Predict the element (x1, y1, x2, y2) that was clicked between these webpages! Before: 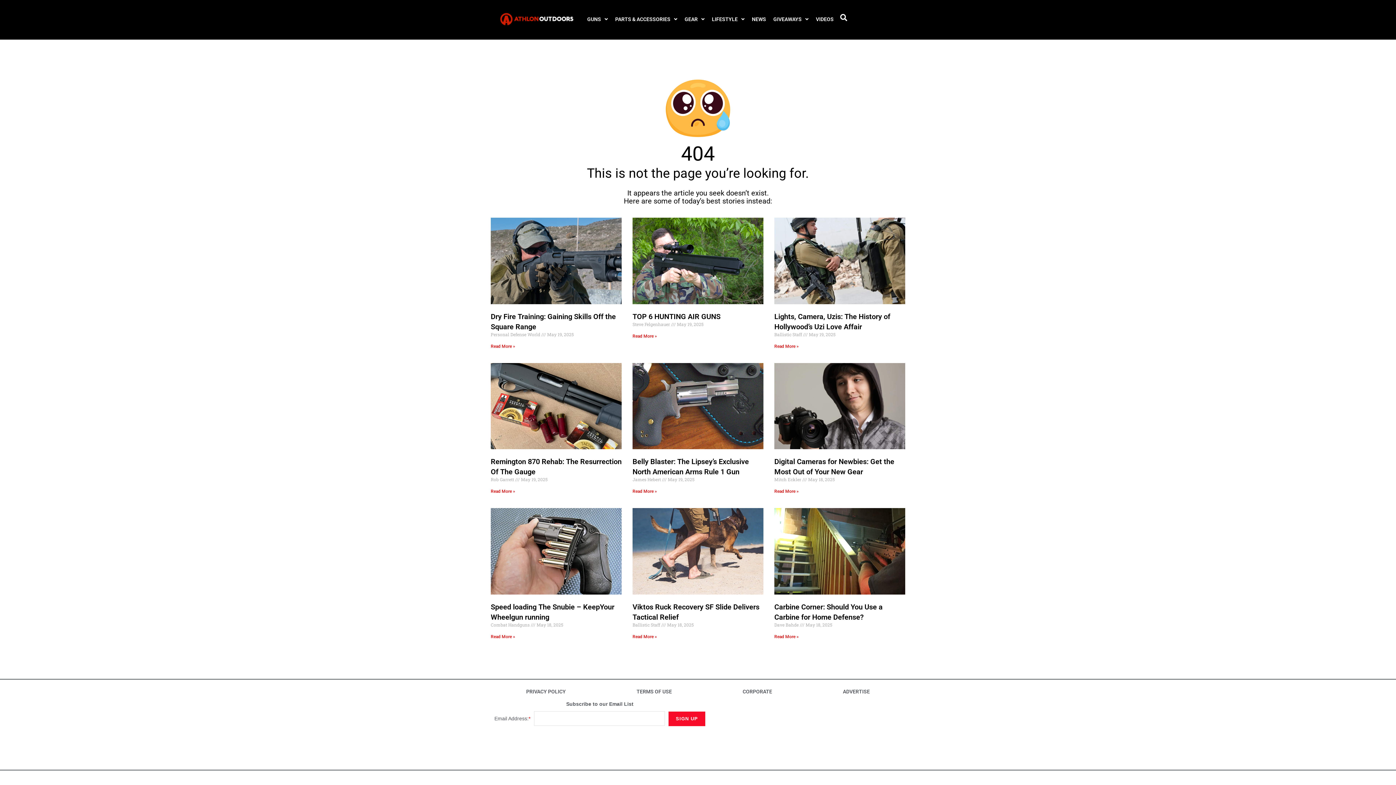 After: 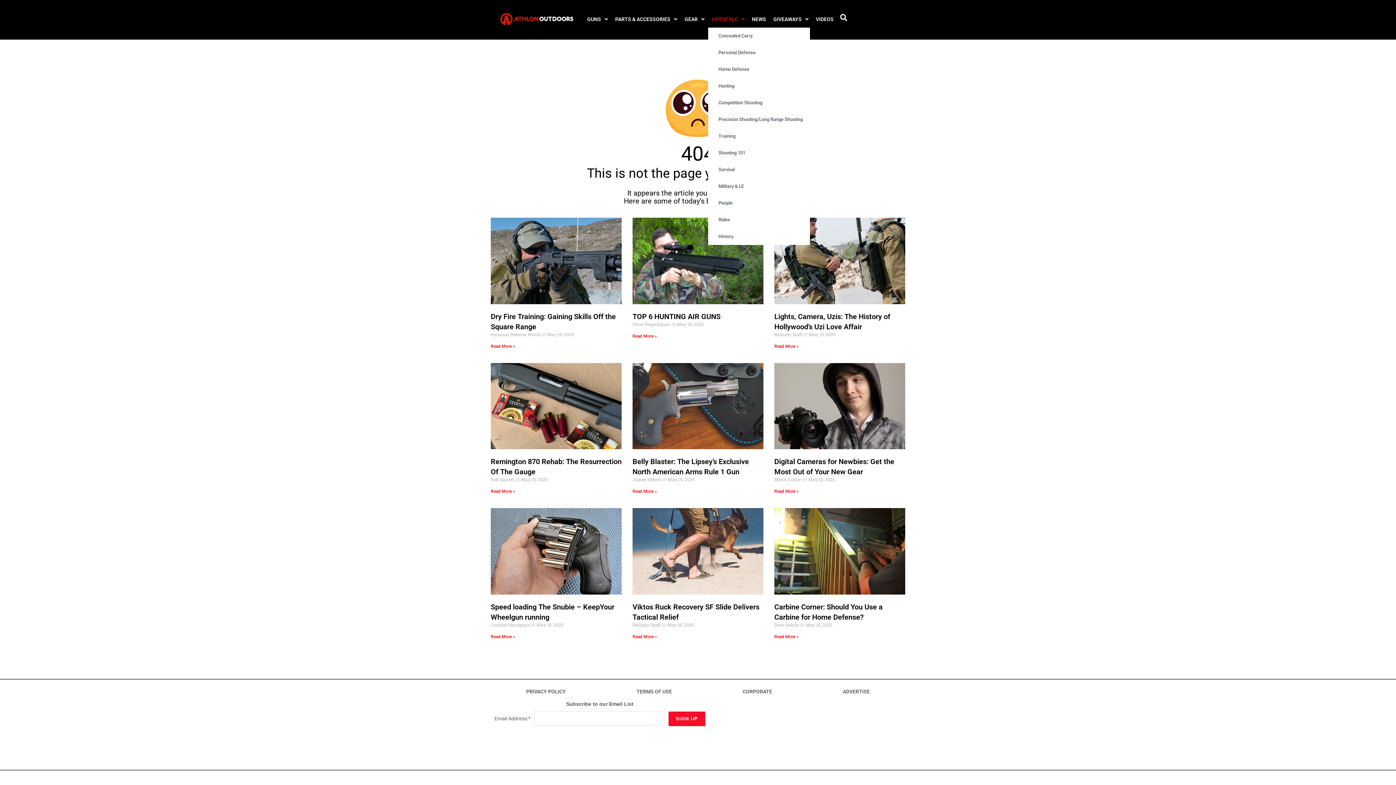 Action: bbox: (708, 10, 748, 27) label: LIFESTYLE